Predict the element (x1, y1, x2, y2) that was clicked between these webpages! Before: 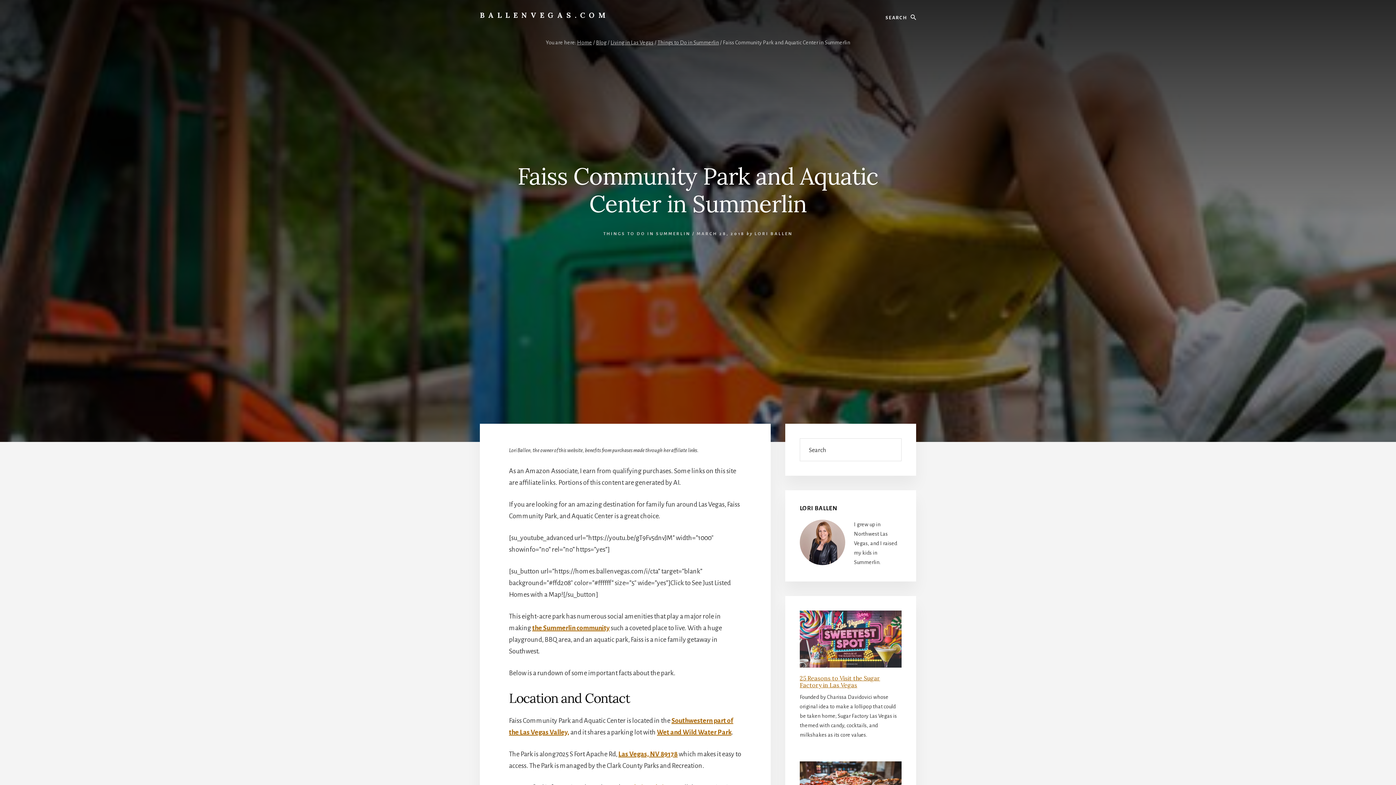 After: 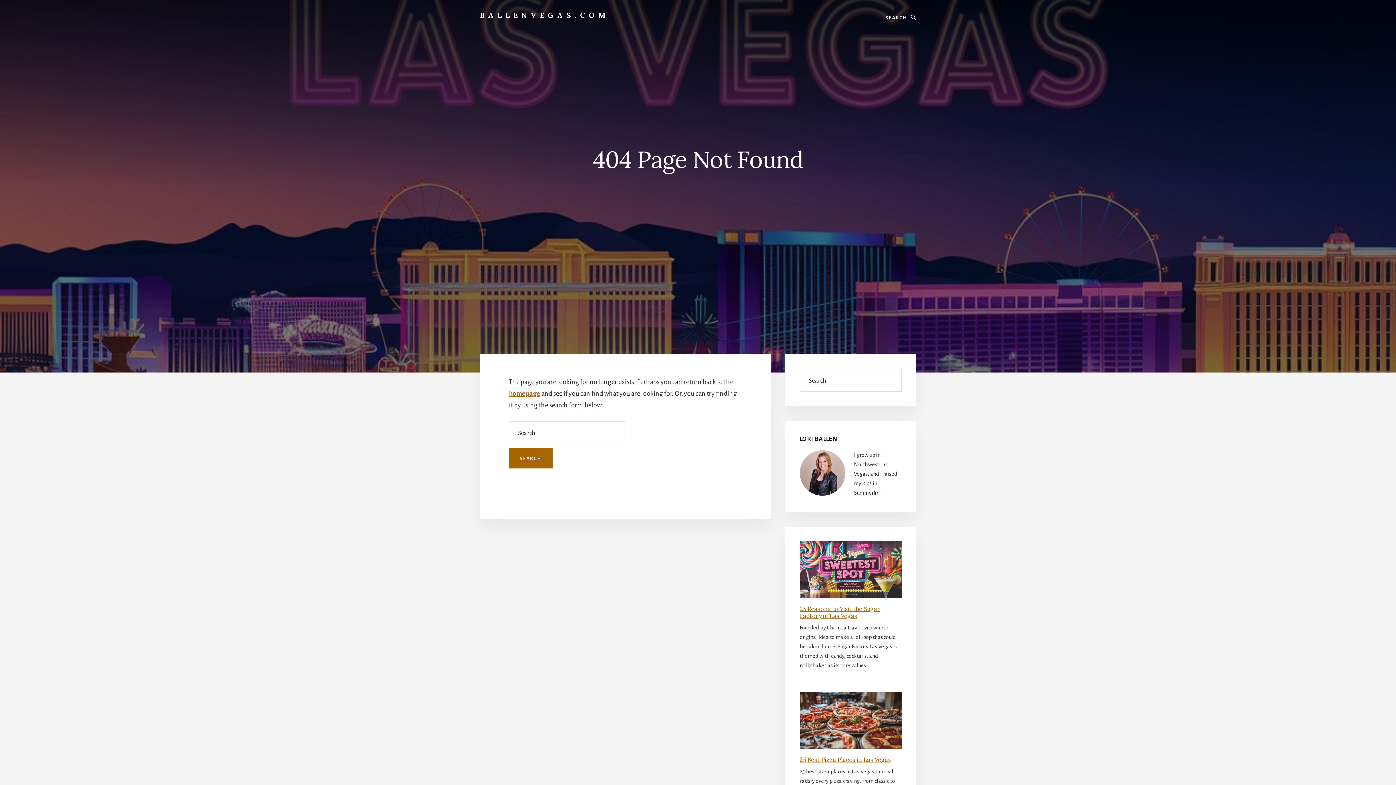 Action: label: Las Vegas, NV 89178 bbox: (618, 750, 677, 758)